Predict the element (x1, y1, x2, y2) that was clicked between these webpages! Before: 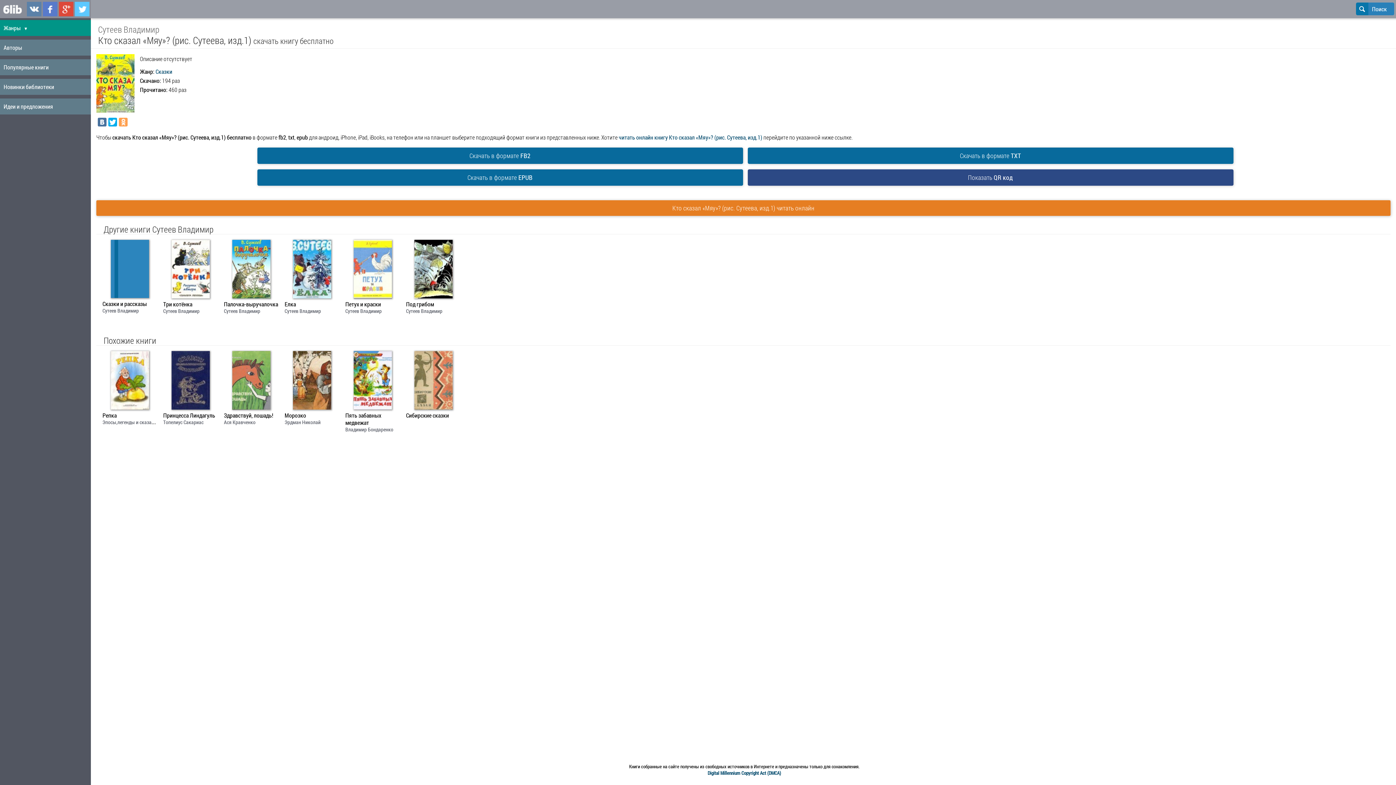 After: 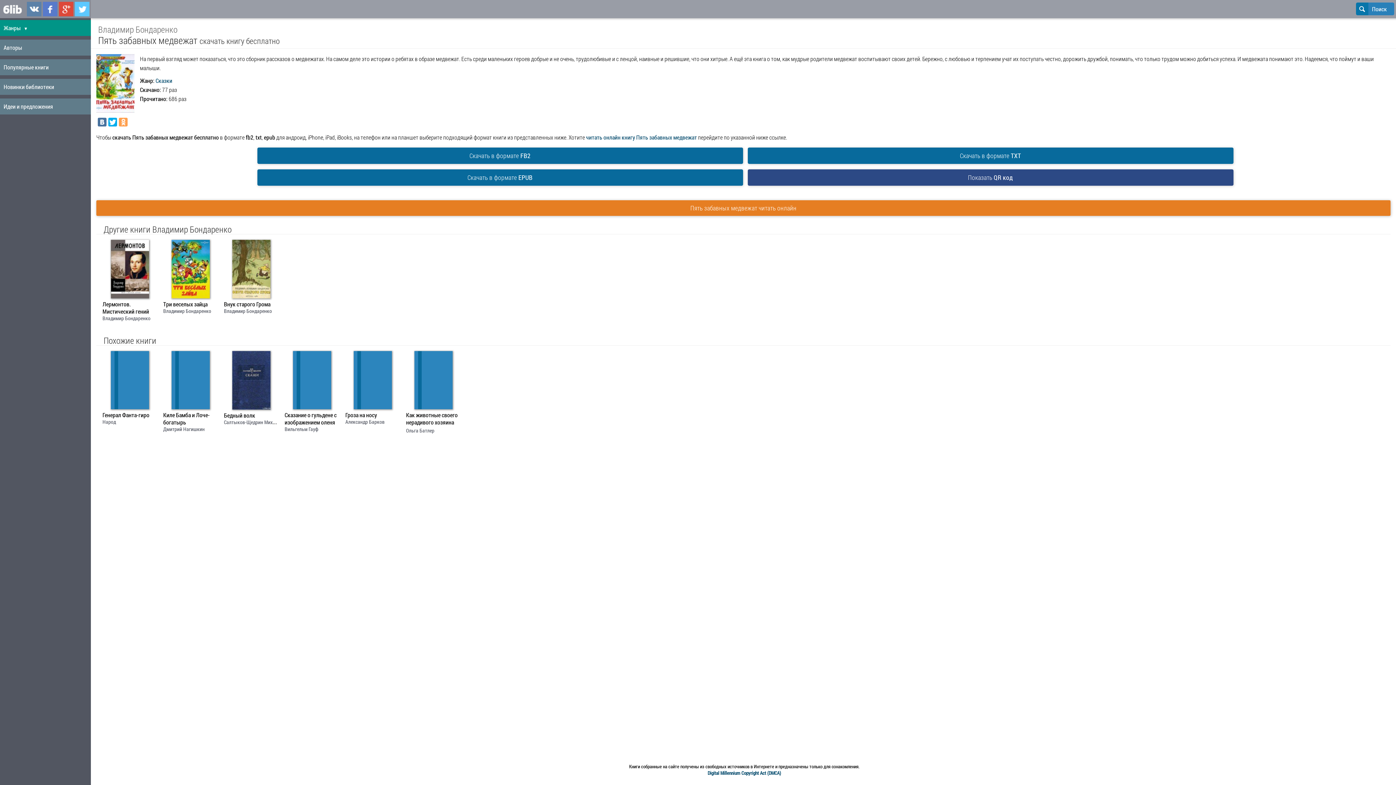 Action: bbox: (345, 412, 400, 426) label: Пять забавных медвежат